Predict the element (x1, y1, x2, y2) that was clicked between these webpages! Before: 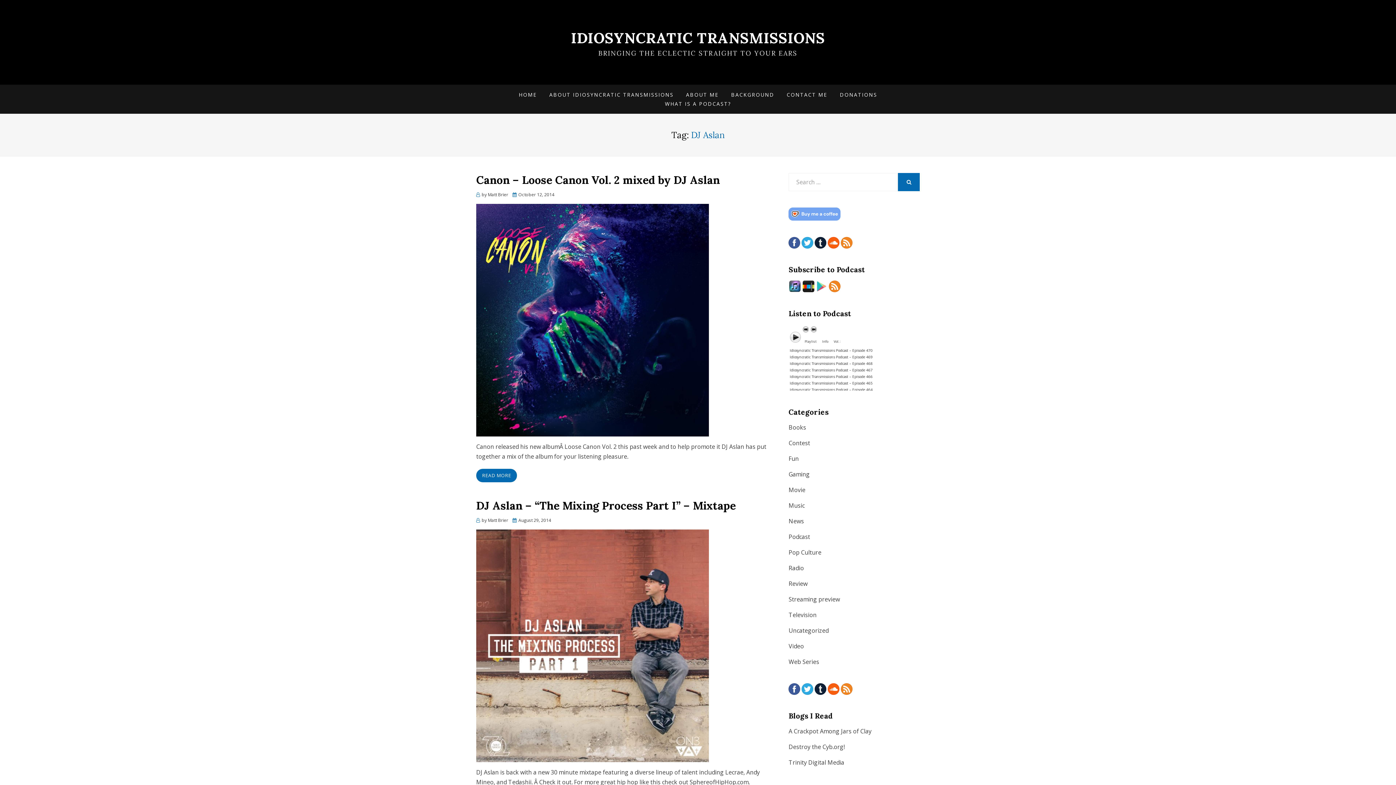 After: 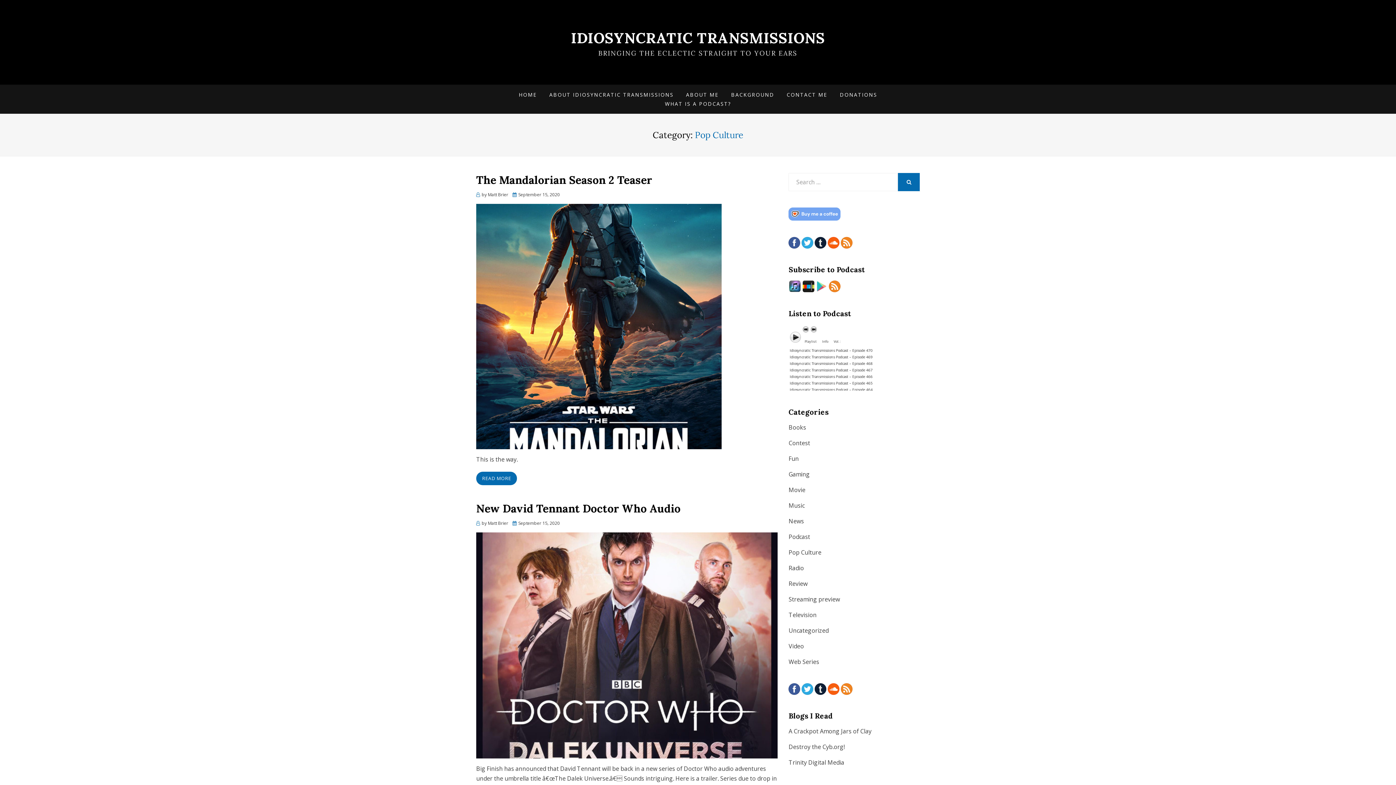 Action: bbox: (788, 548, 821, 556) label: Pop Culture